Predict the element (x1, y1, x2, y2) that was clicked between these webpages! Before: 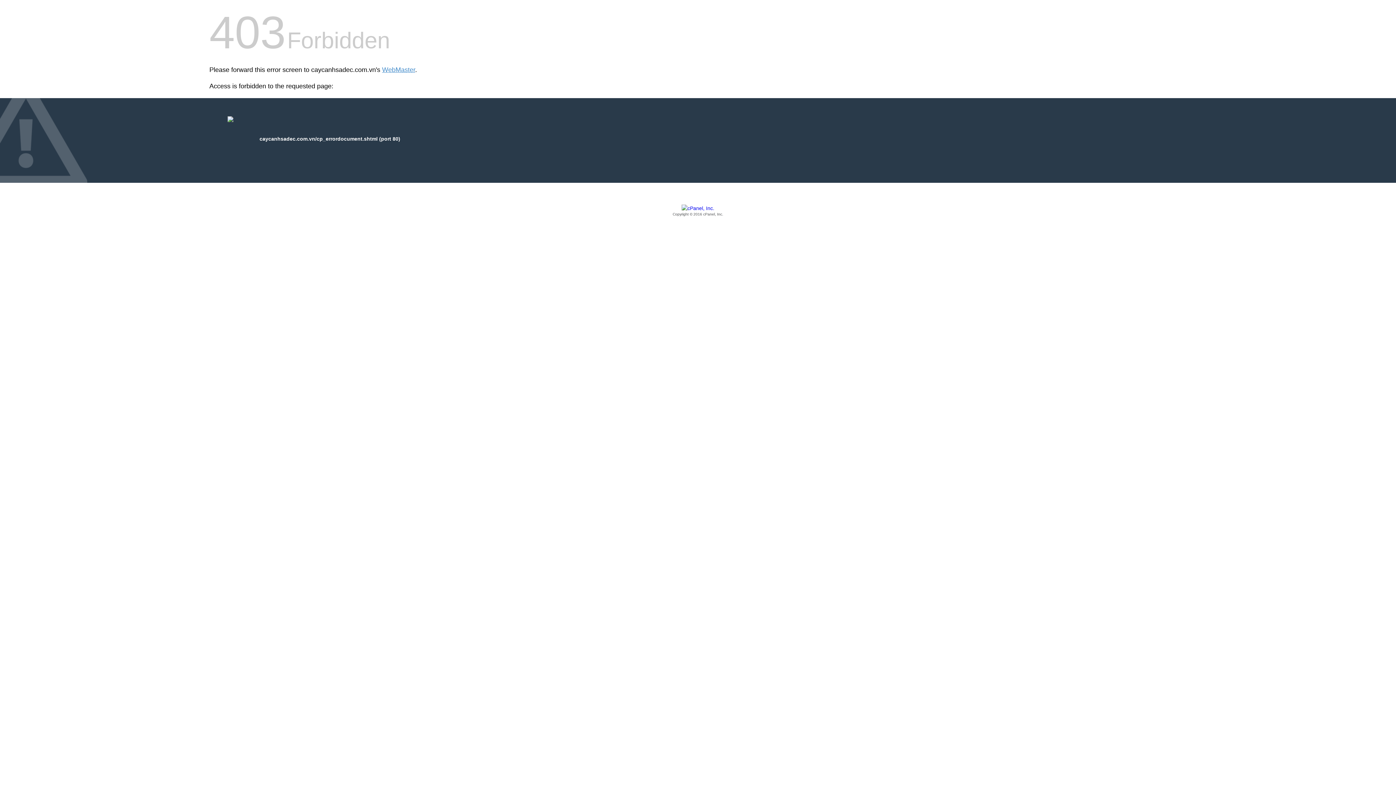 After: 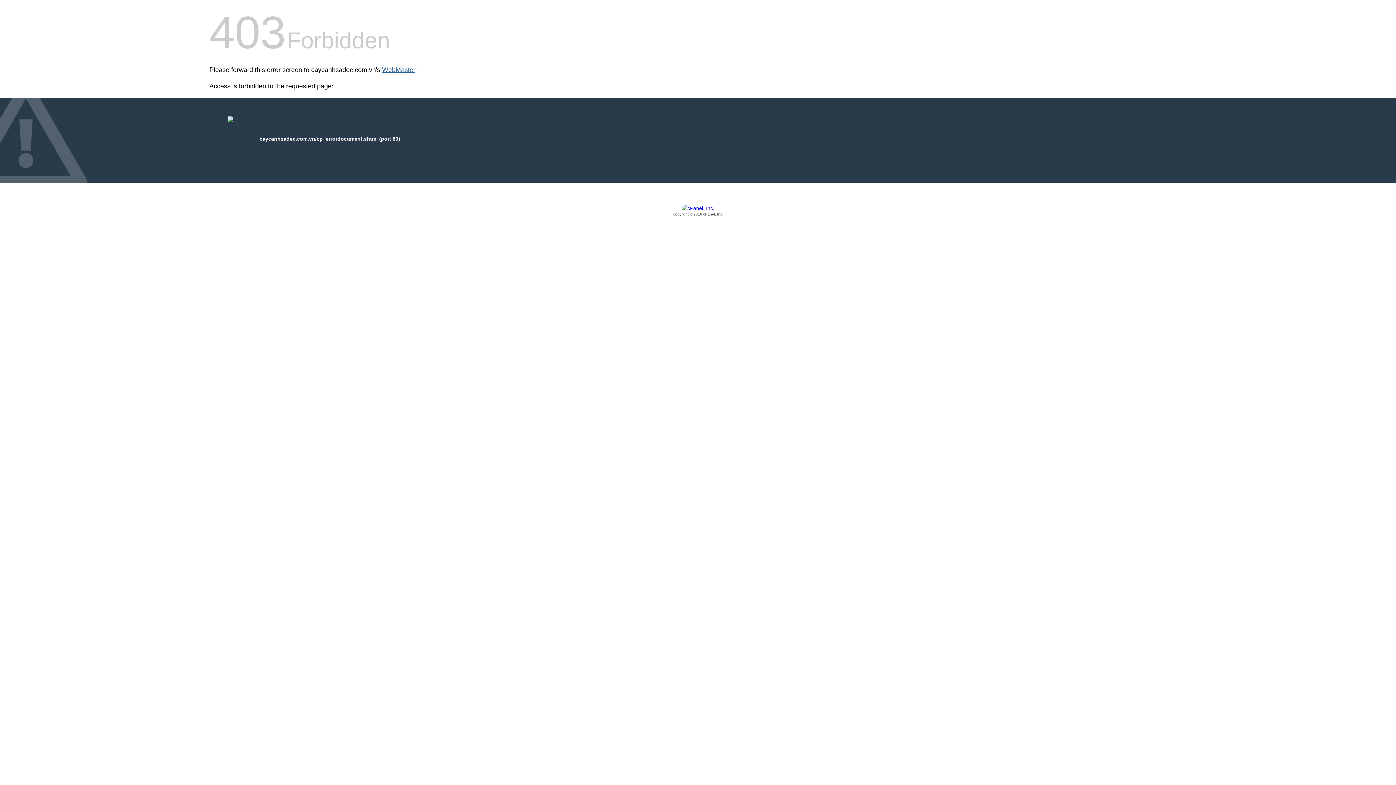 Action: bbox: (382, 66, 415, 73) label: WebMaster